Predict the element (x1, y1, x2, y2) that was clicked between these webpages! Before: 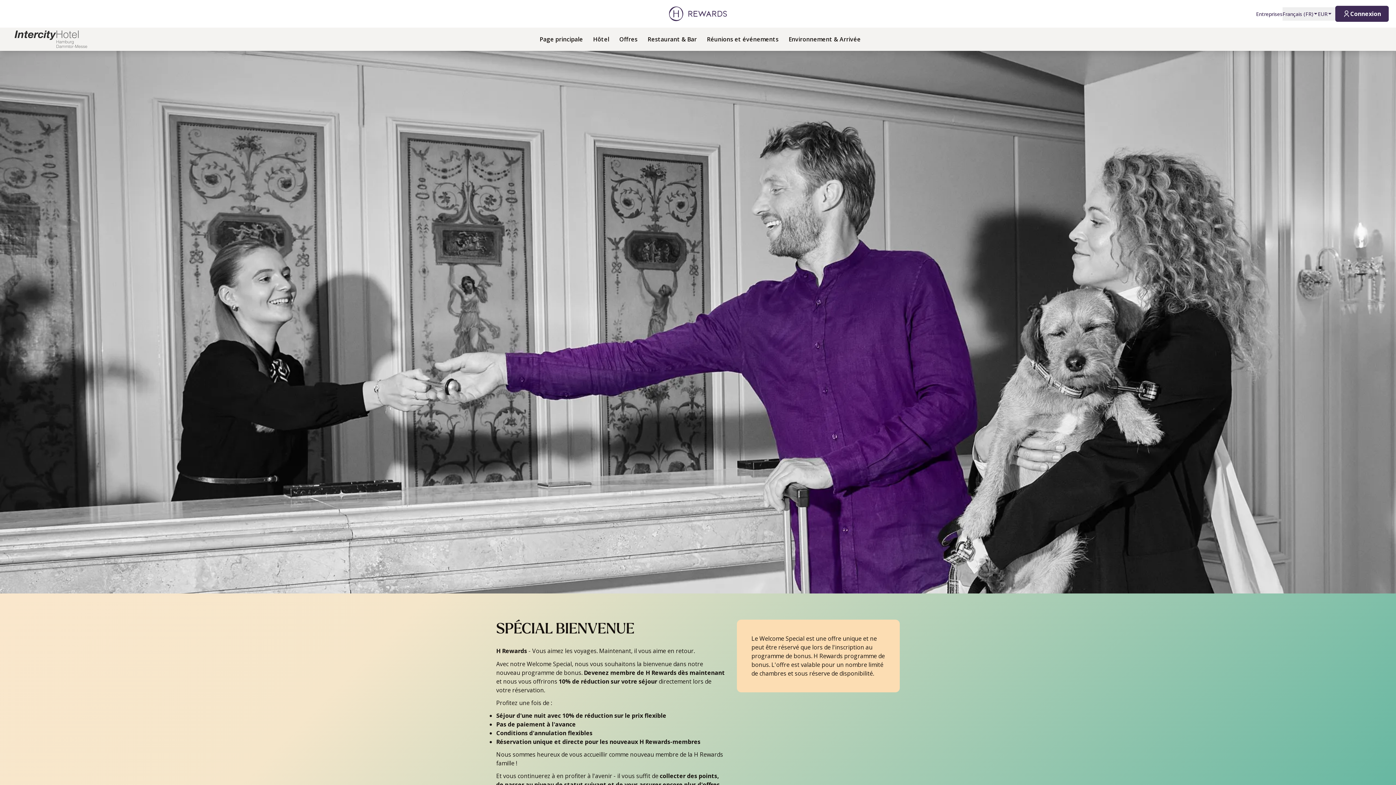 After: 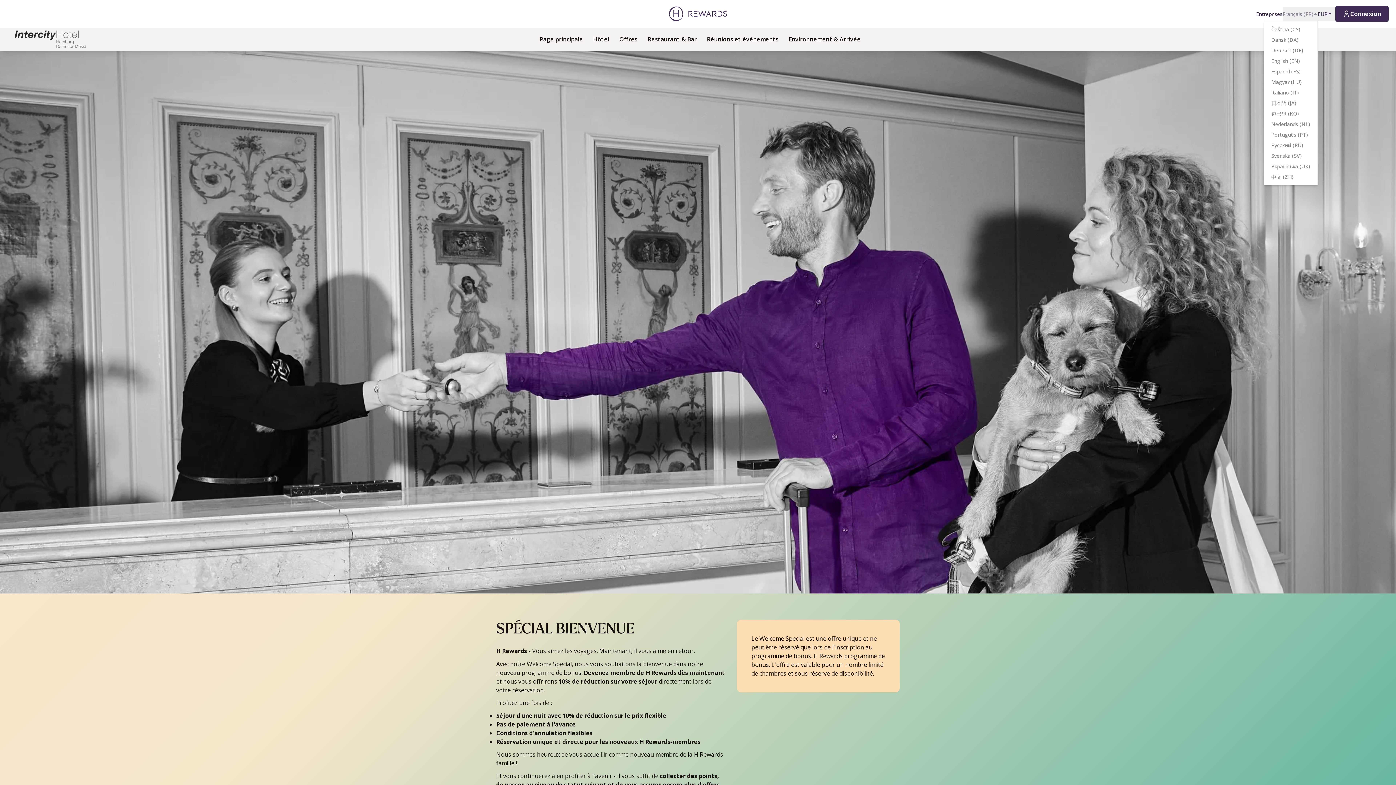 Action: bbox: (1282, 7, 1318, 20) label: Français (FR)